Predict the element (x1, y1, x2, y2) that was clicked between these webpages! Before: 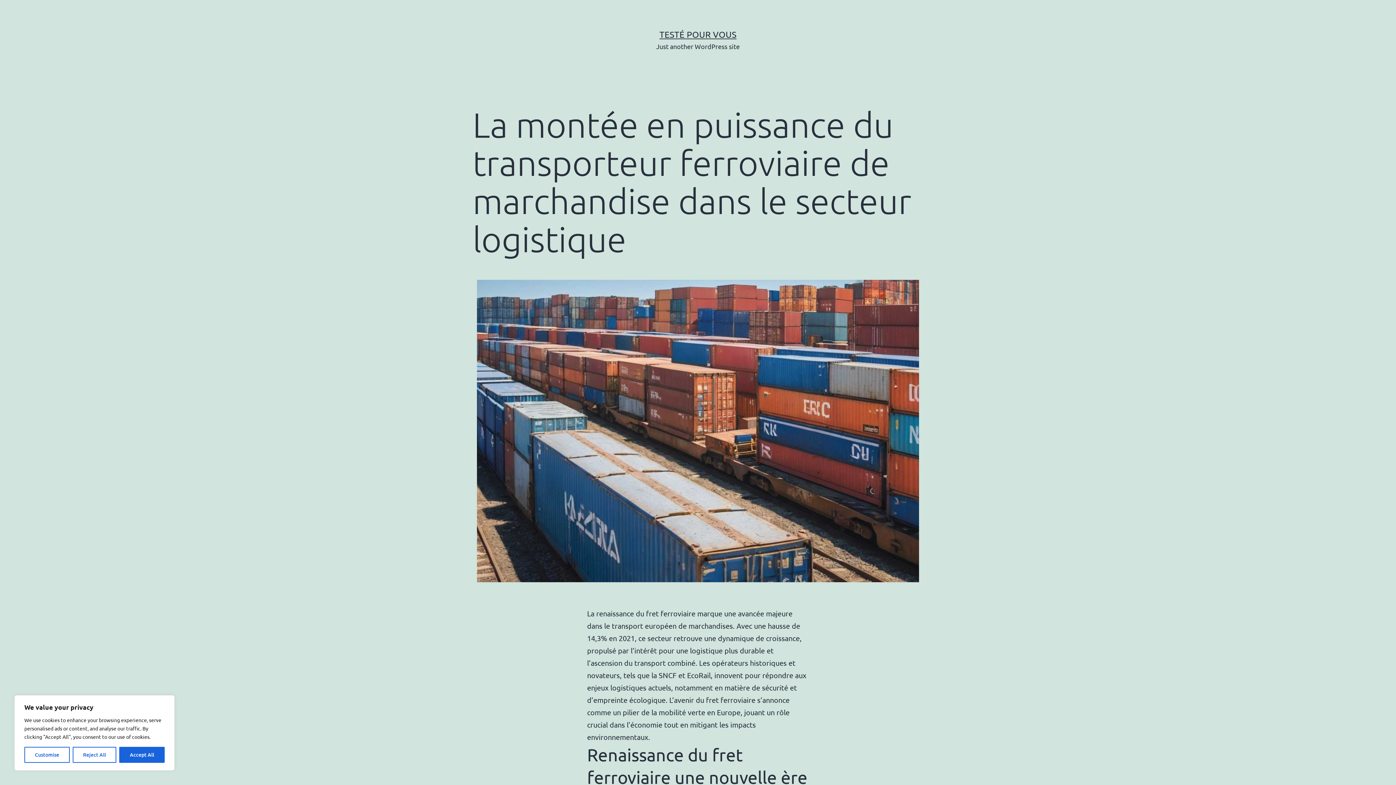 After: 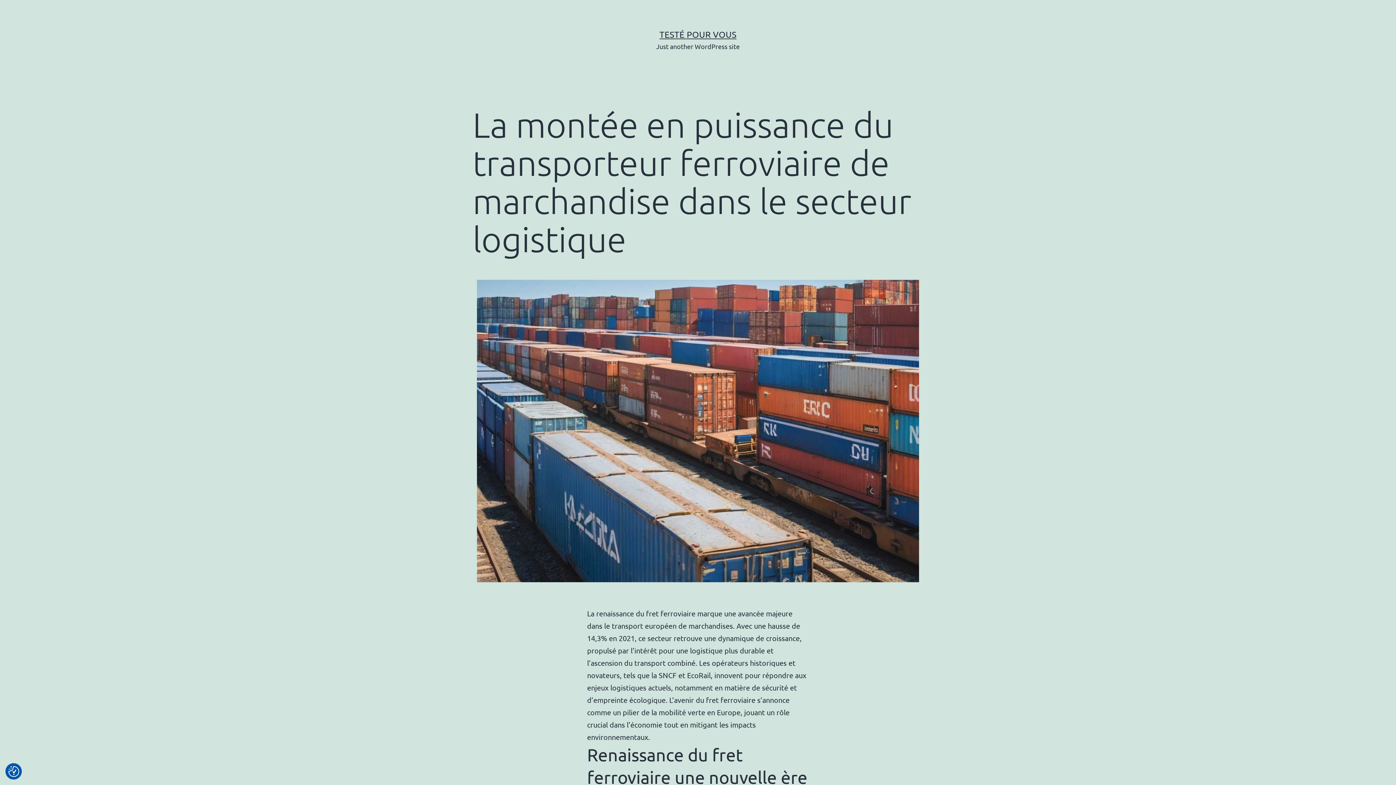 Action: bbox: (119, 747, 164, 763) label: Accept All